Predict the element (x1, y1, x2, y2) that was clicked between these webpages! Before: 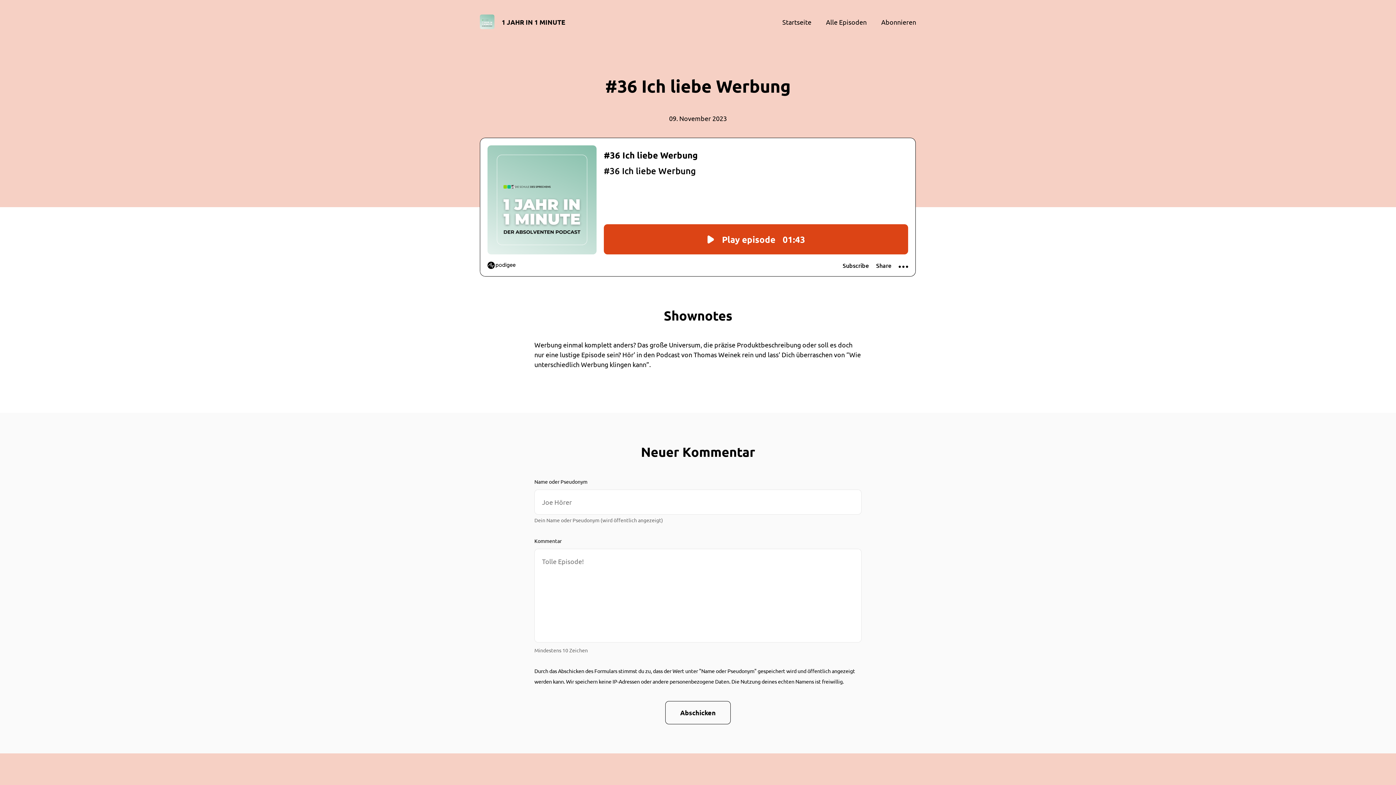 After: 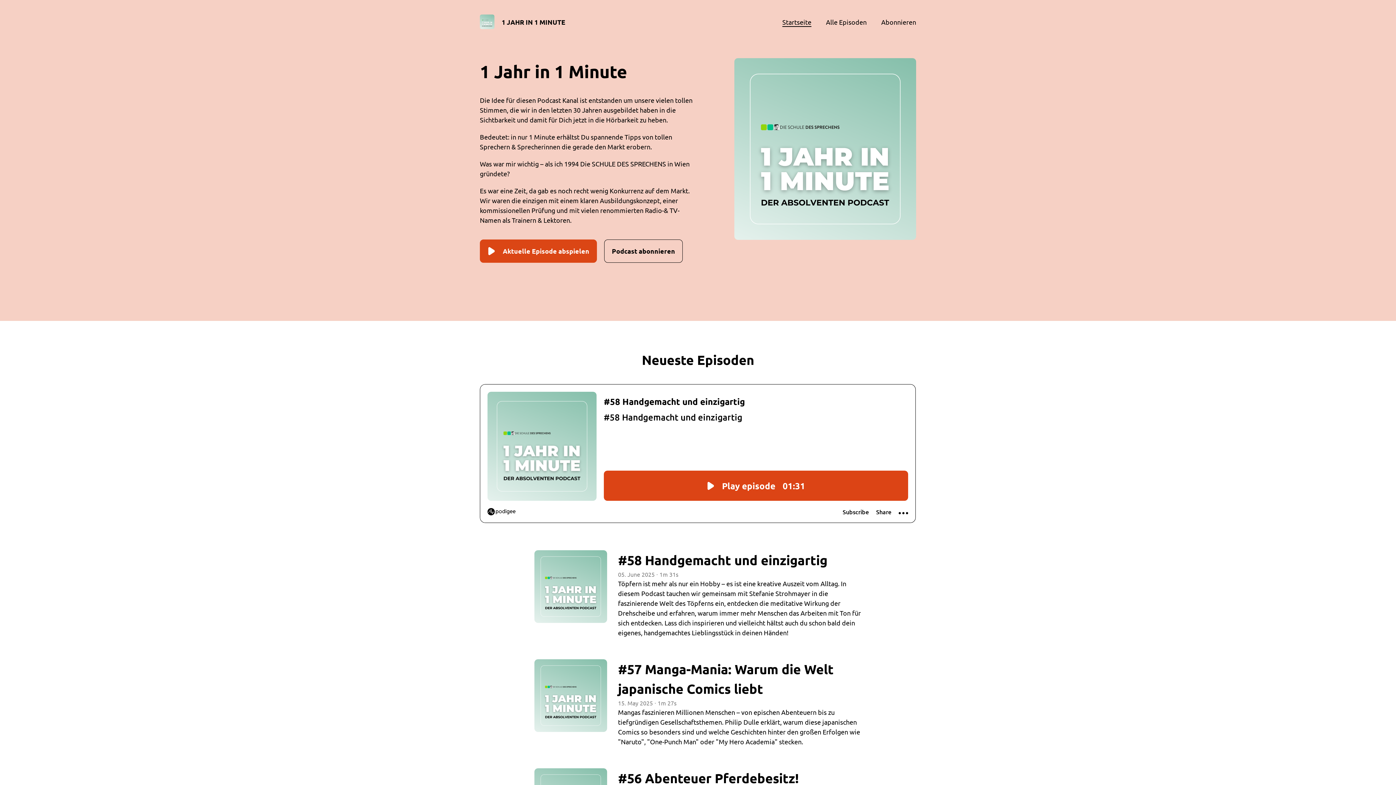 Action: bbox: (480, 14, 770, 29) label: 1 JAHR IN 1 MINUTE